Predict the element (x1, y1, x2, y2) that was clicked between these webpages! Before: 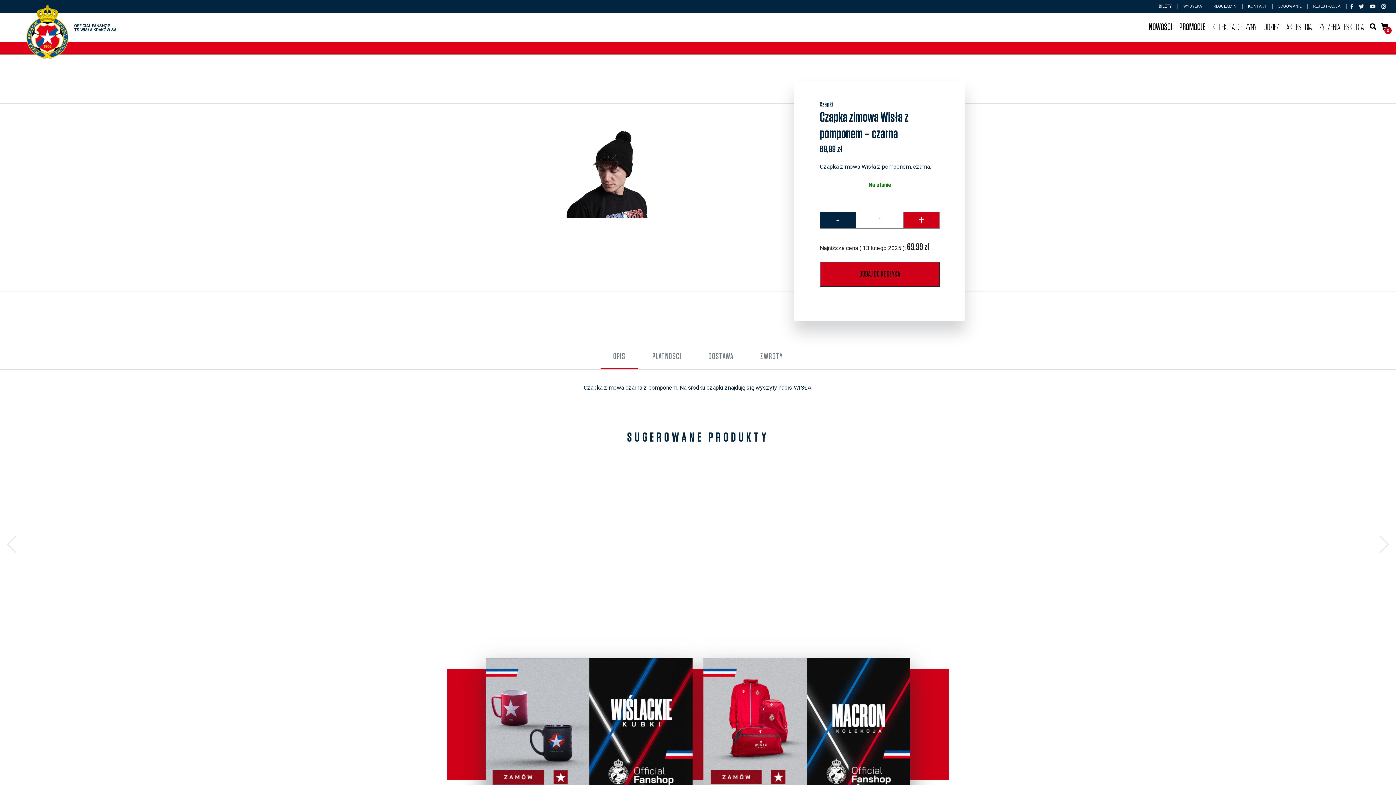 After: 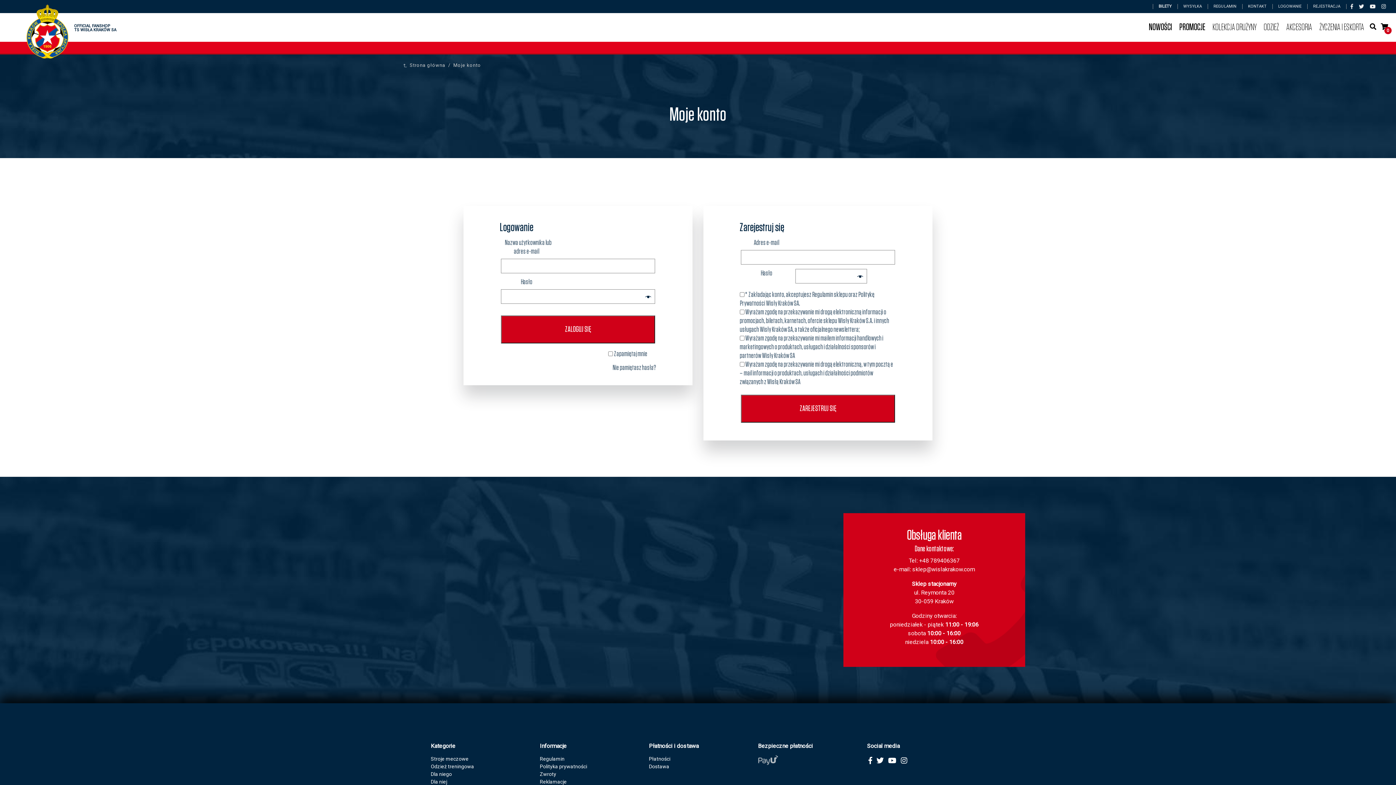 Action: bbox: (1310, 0, 1343, 12) label: REJESTRACJA